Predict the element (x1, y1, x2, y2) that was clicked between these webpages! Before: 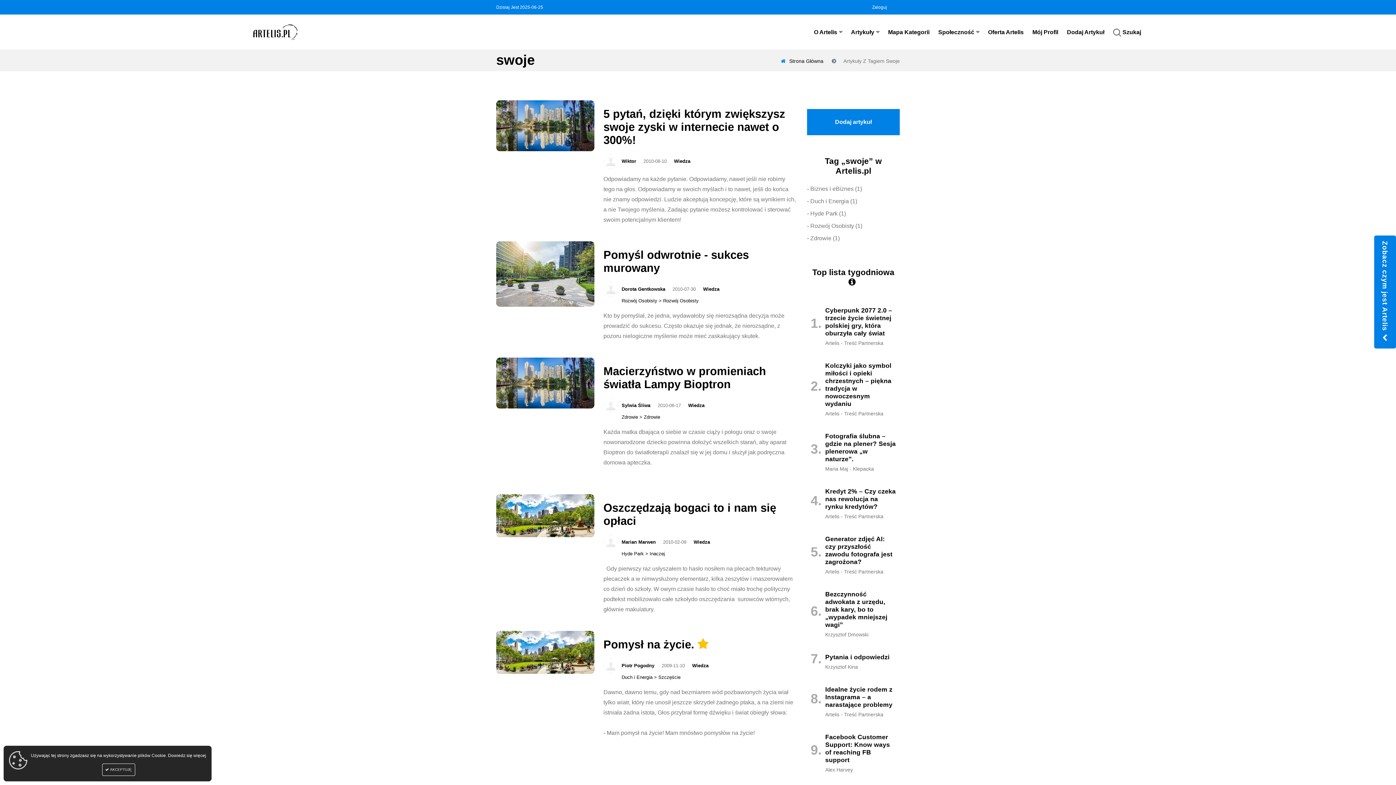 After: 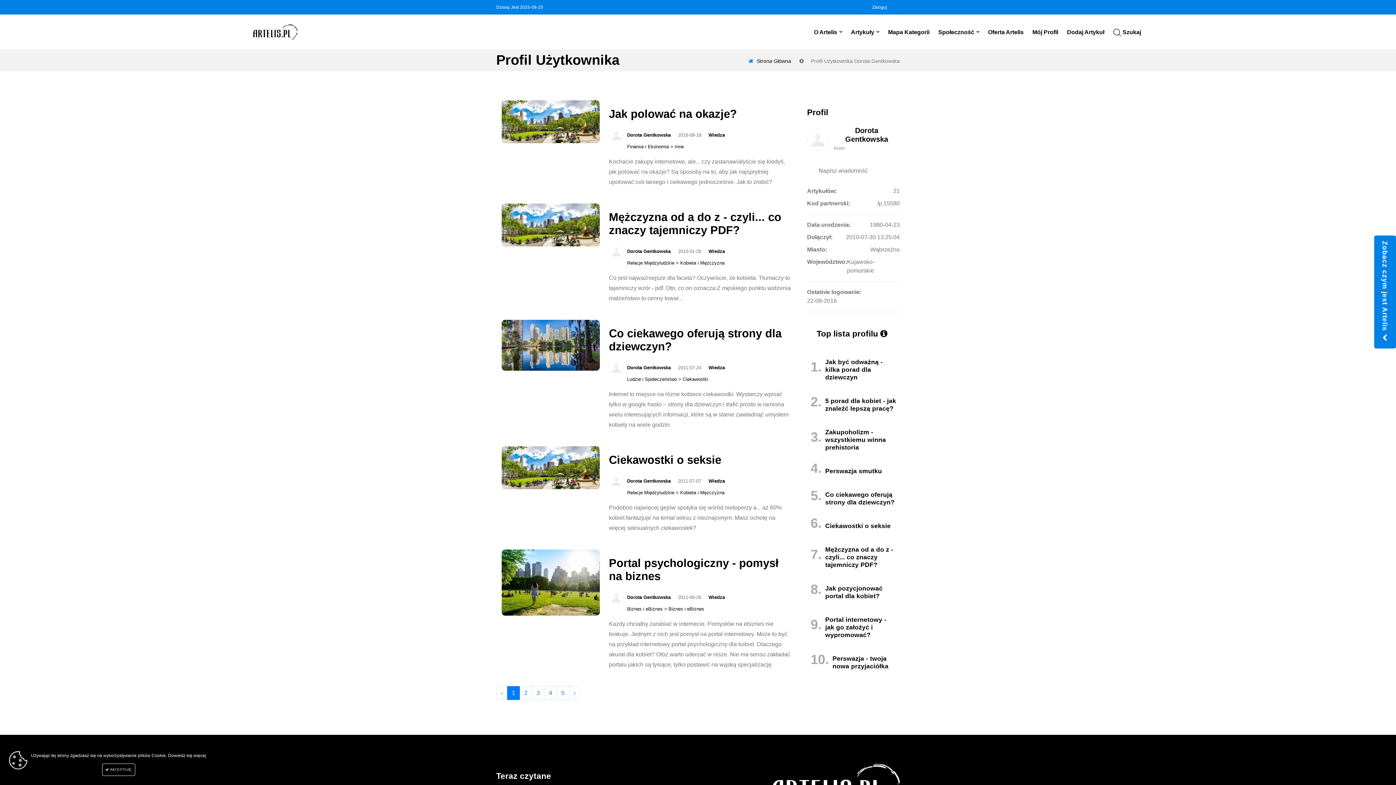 Action: bbox: (621, 286, 665, 292) label: Dorota Gentkowska